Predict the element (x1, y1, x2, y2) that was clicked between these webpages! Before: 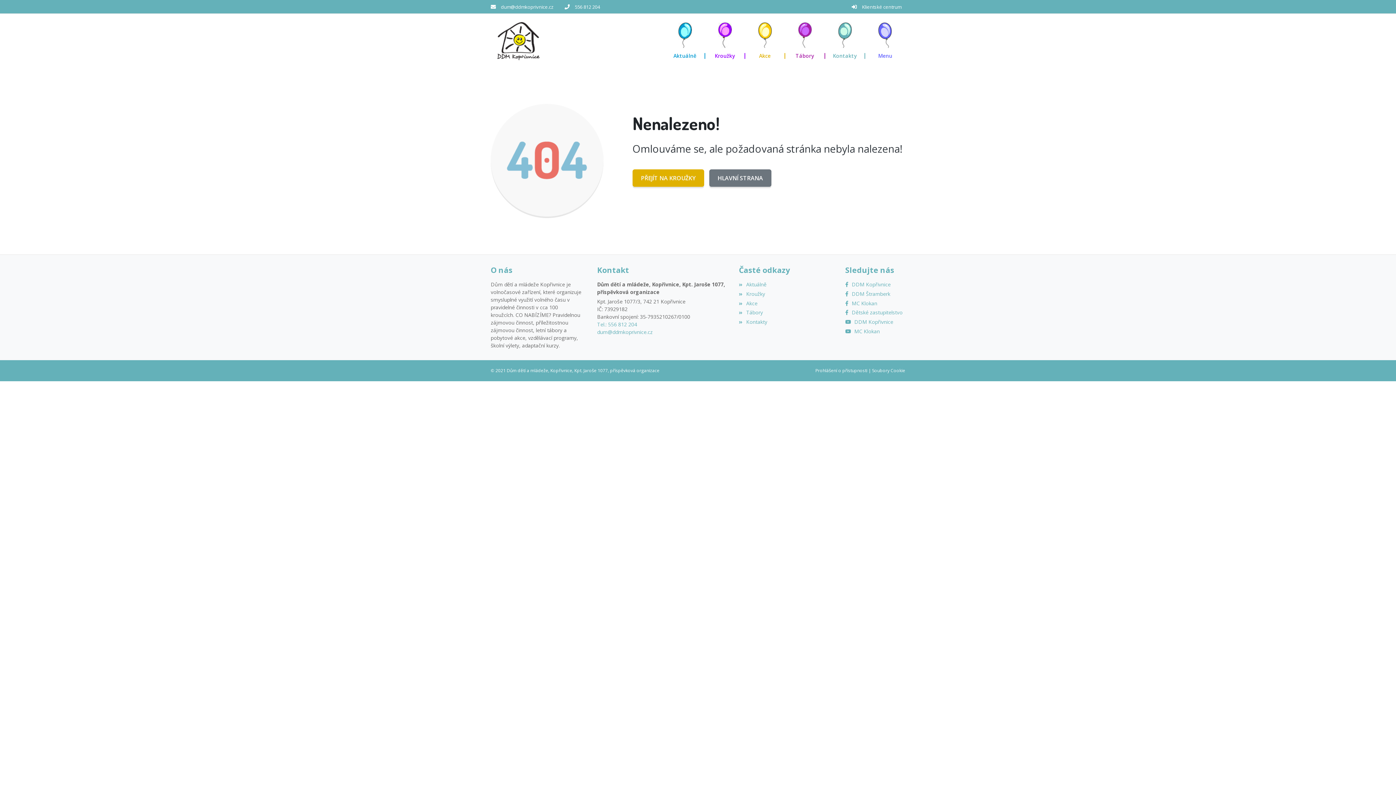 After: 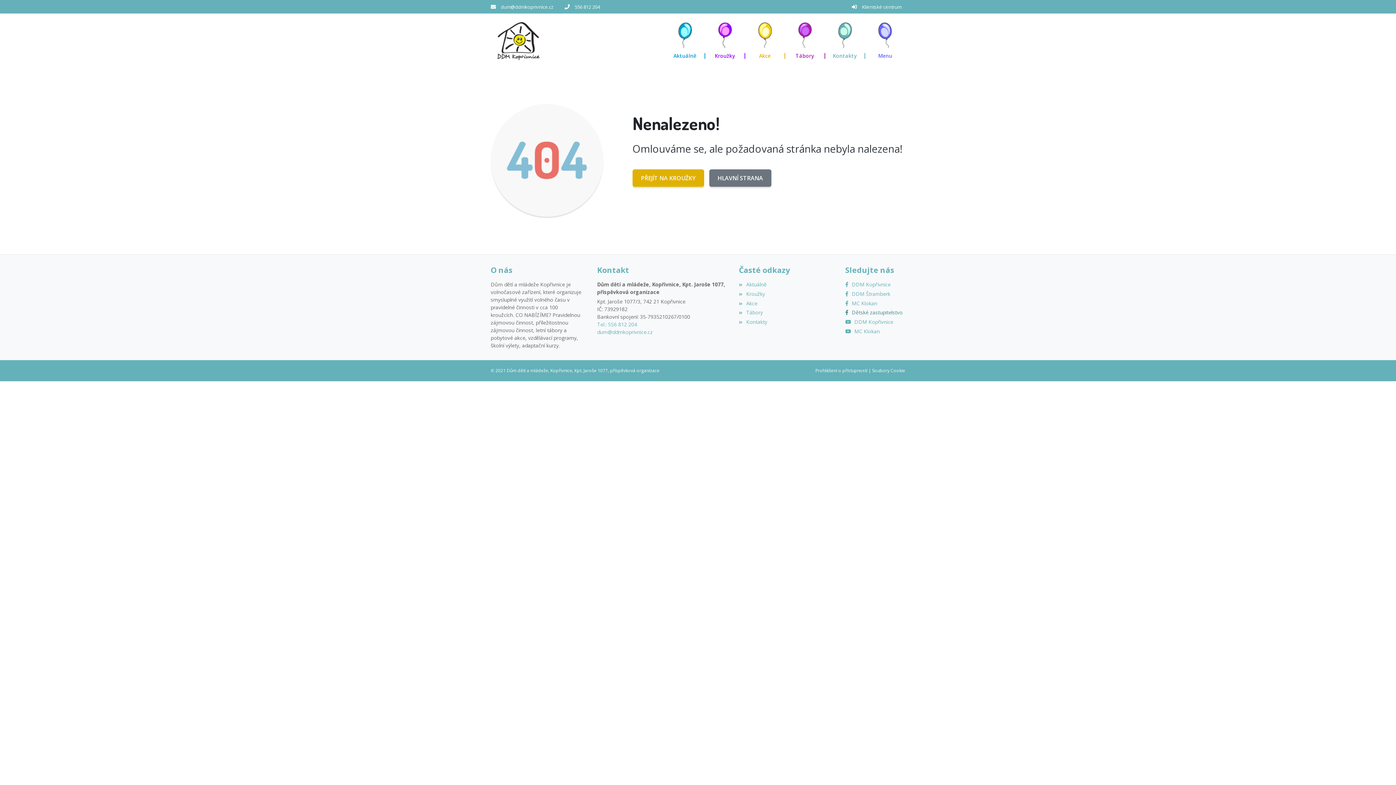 Action: label:  Dětské zastupitelstvo bbox: (845, 309, 902, 316)